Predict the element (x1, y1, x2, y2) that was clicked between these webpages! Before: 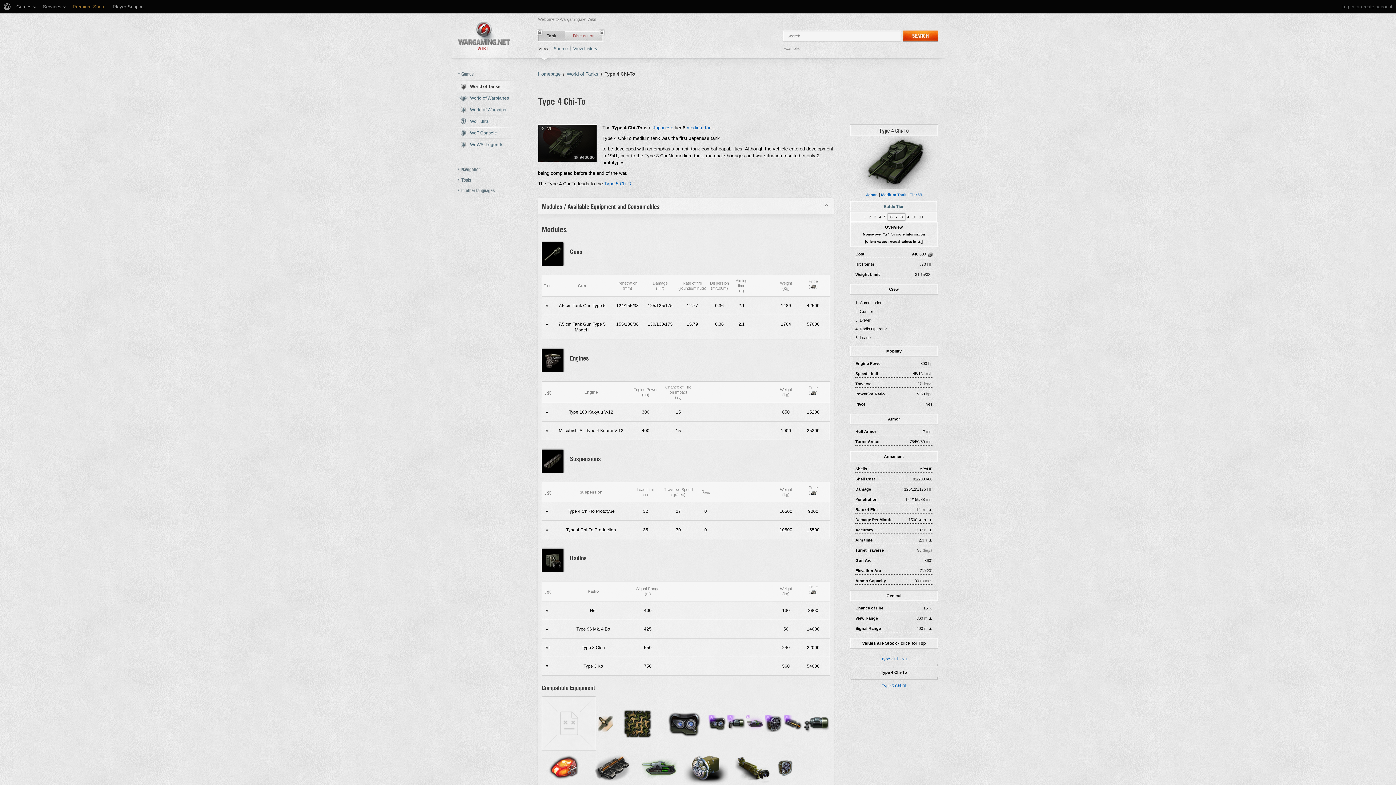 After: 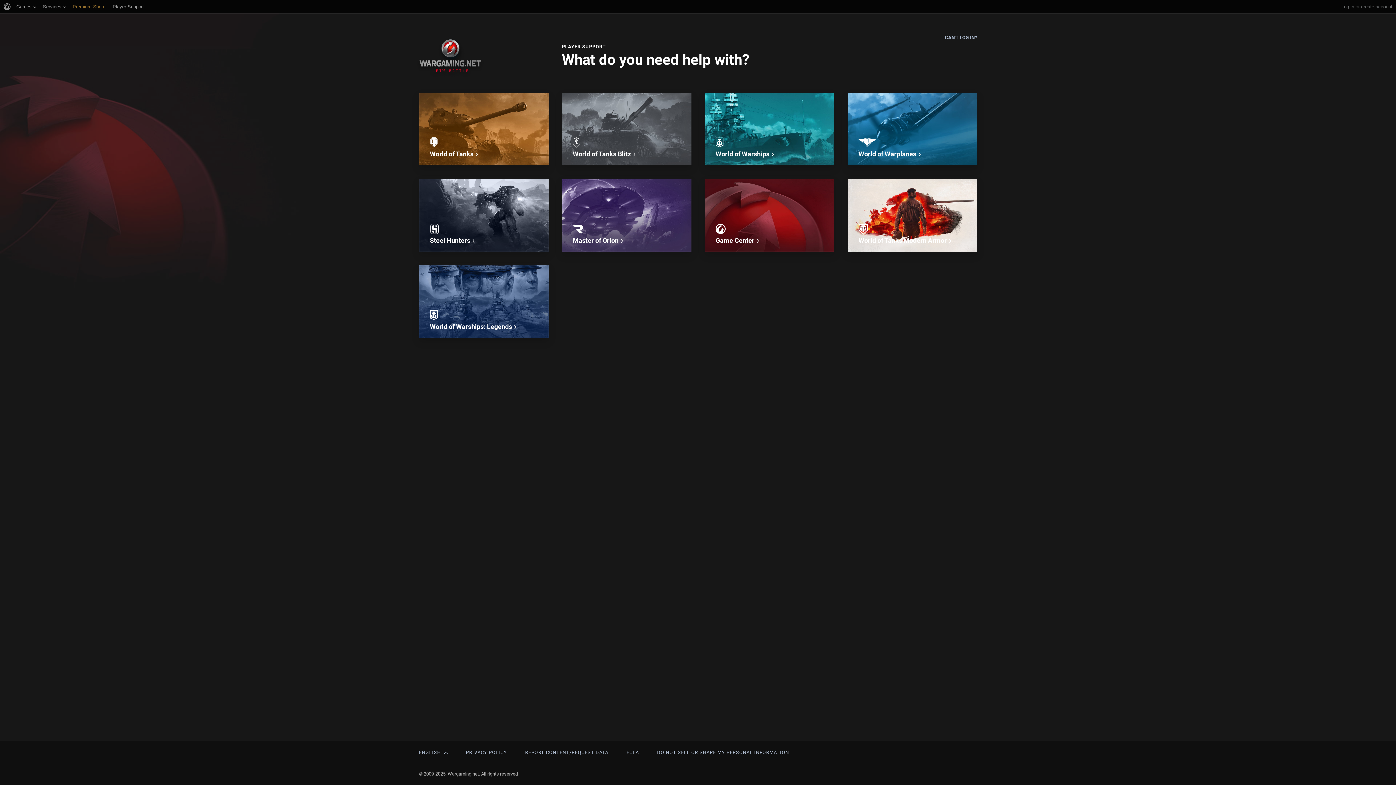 Action: bbox: (112, 0, 144, 13) label: Player Support